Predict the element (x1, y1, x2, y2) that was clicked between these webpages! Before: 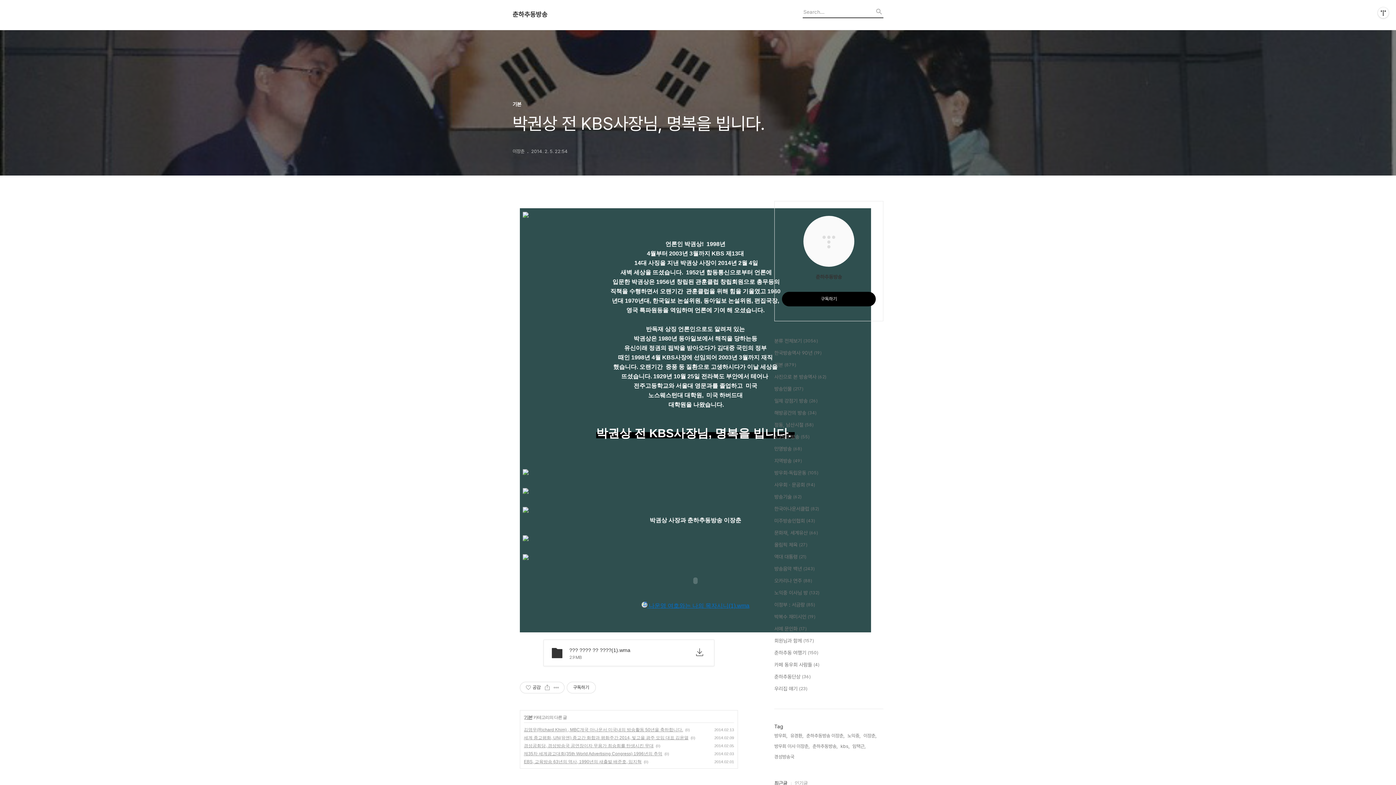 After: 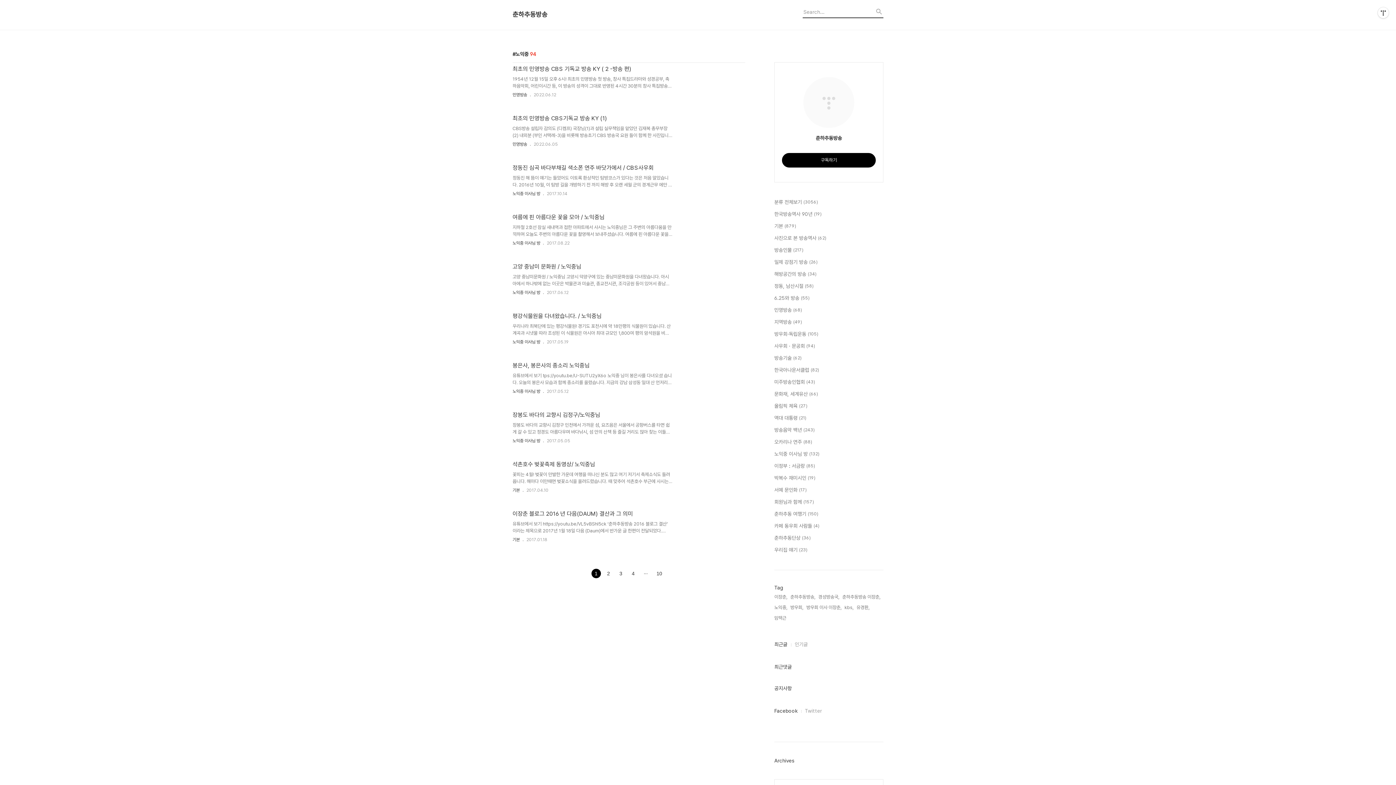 Action: label: 노익중, bbox: (847, 732, 860, 740)